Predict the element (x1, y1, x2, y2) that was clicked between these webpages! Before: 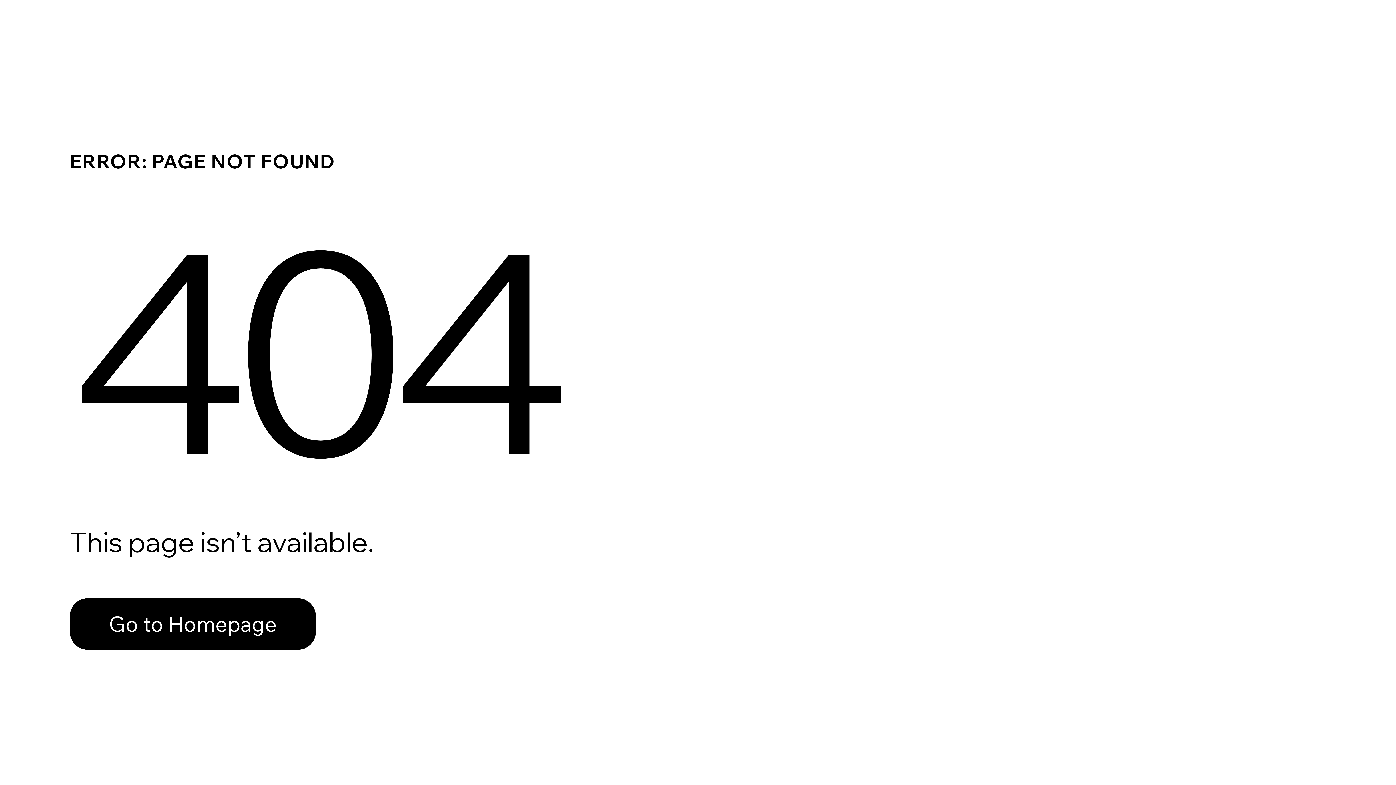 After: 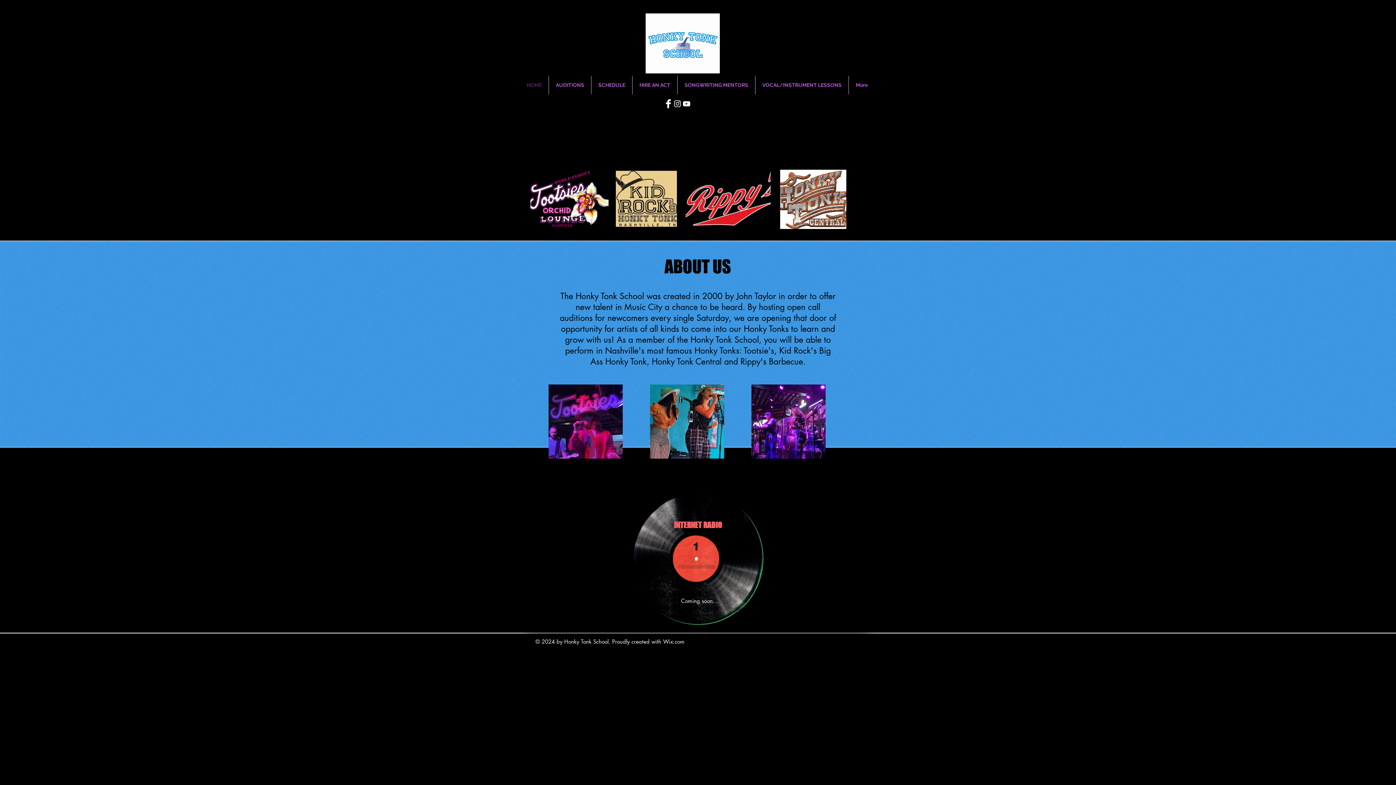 Action: bbox: (69, 598, 316, 650) label: Go to Homepage